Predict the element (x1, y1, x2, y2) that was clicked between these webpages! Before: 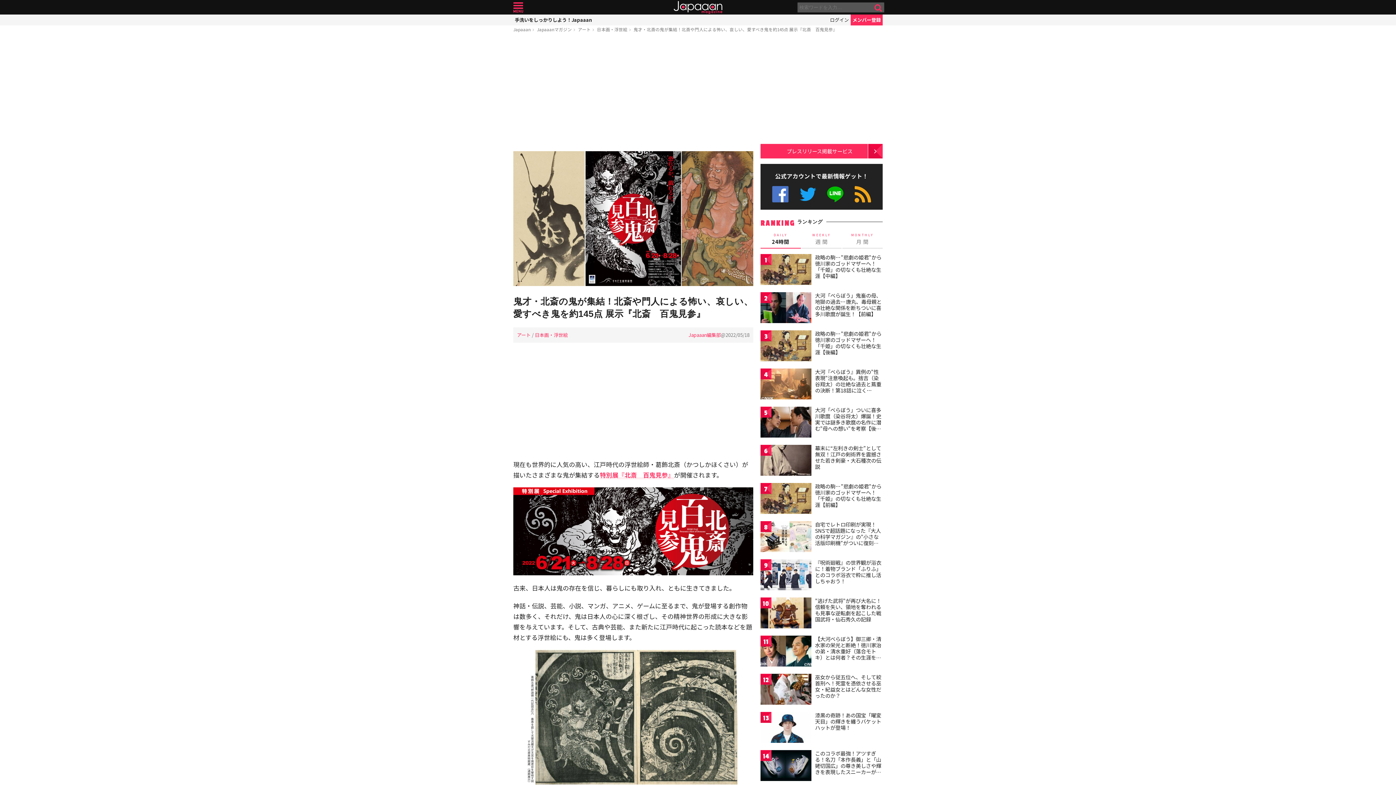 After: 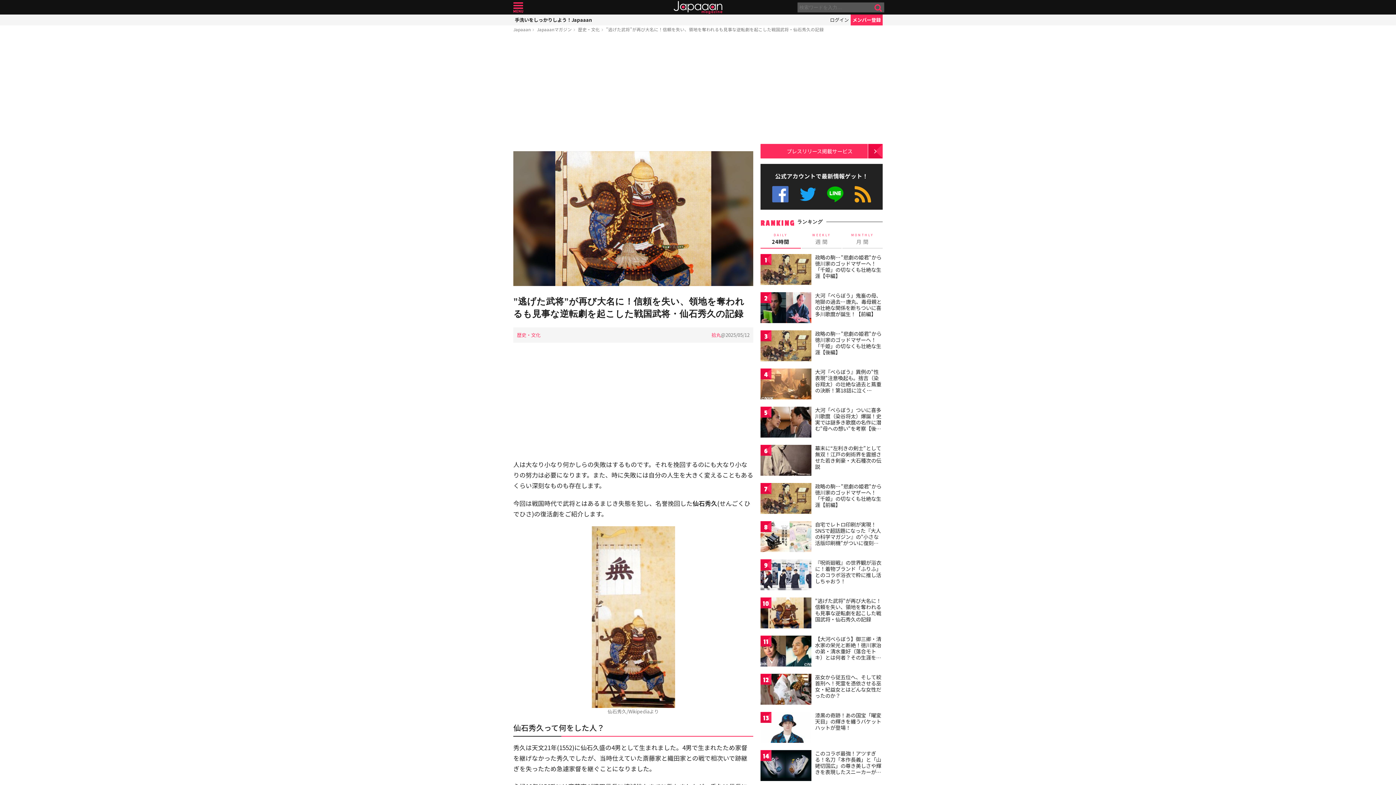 Action: bbox: (760, 597, 811, 630)